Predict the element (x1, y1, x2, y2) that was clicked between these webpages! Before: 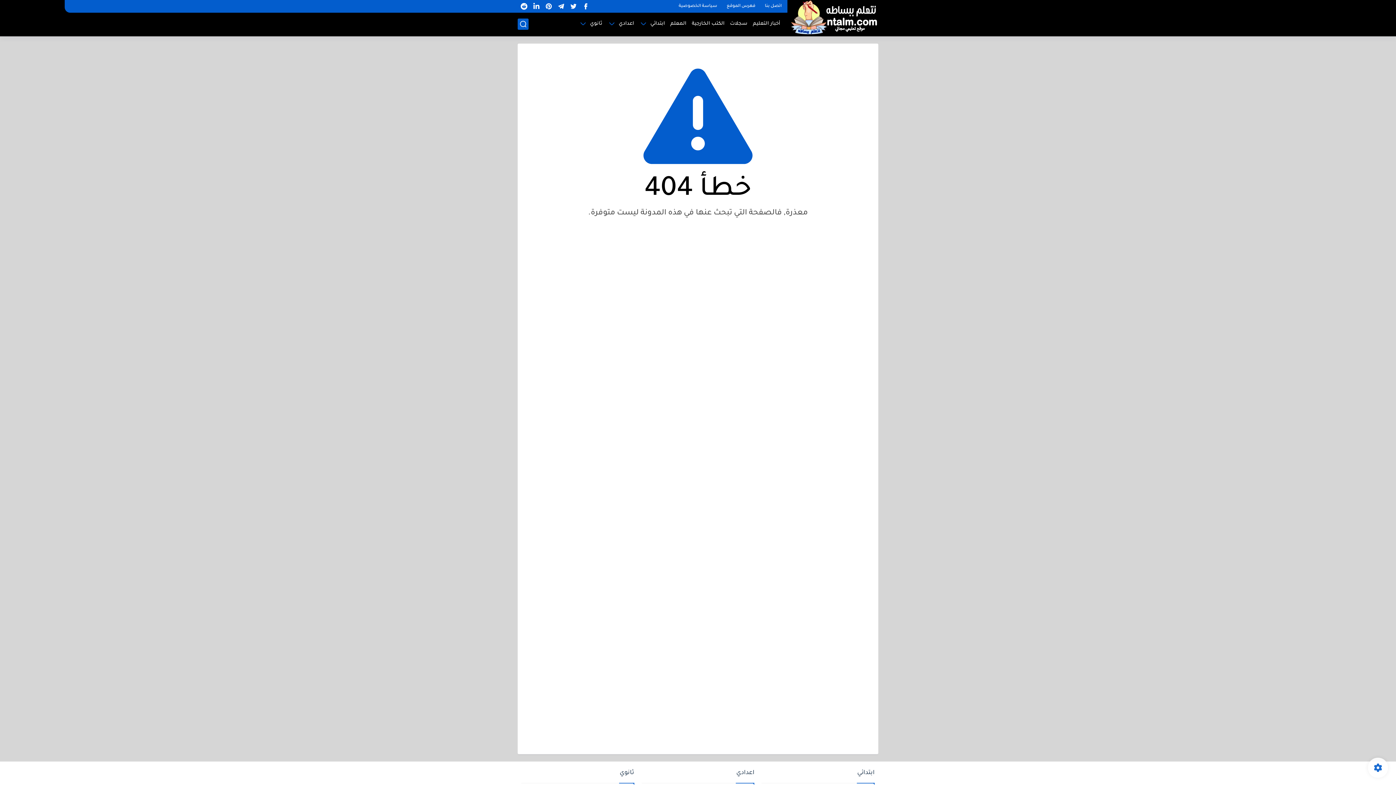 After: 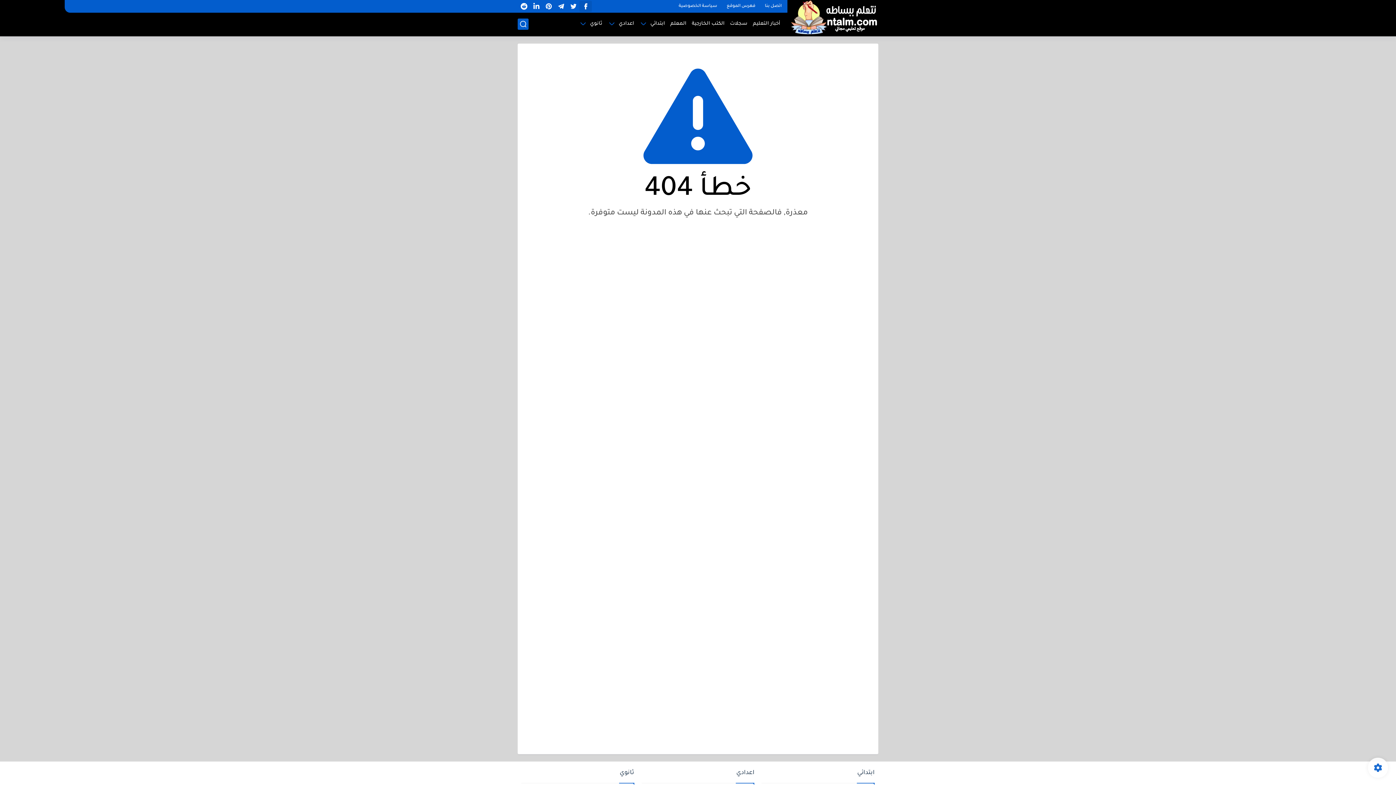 Action: bbox: (581, 1, 590, 11)